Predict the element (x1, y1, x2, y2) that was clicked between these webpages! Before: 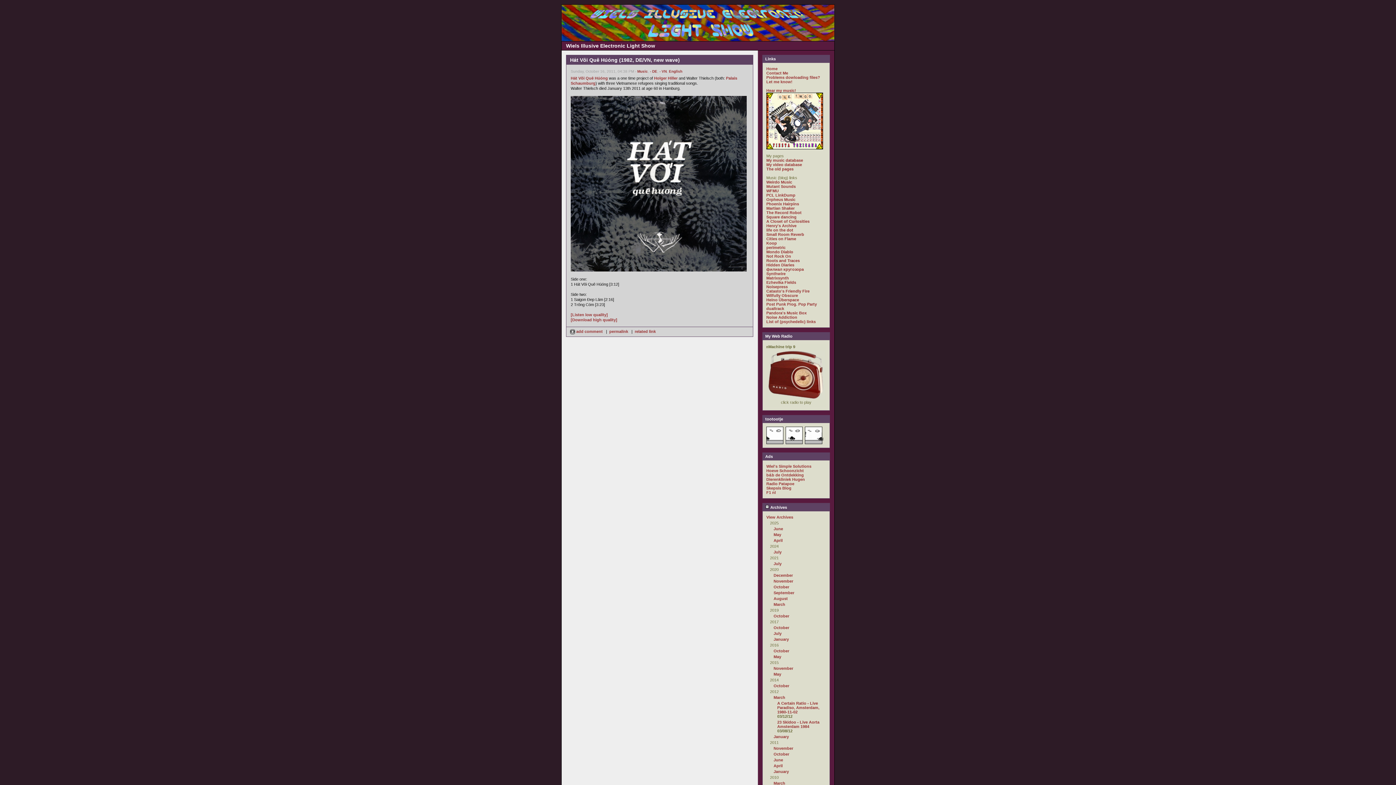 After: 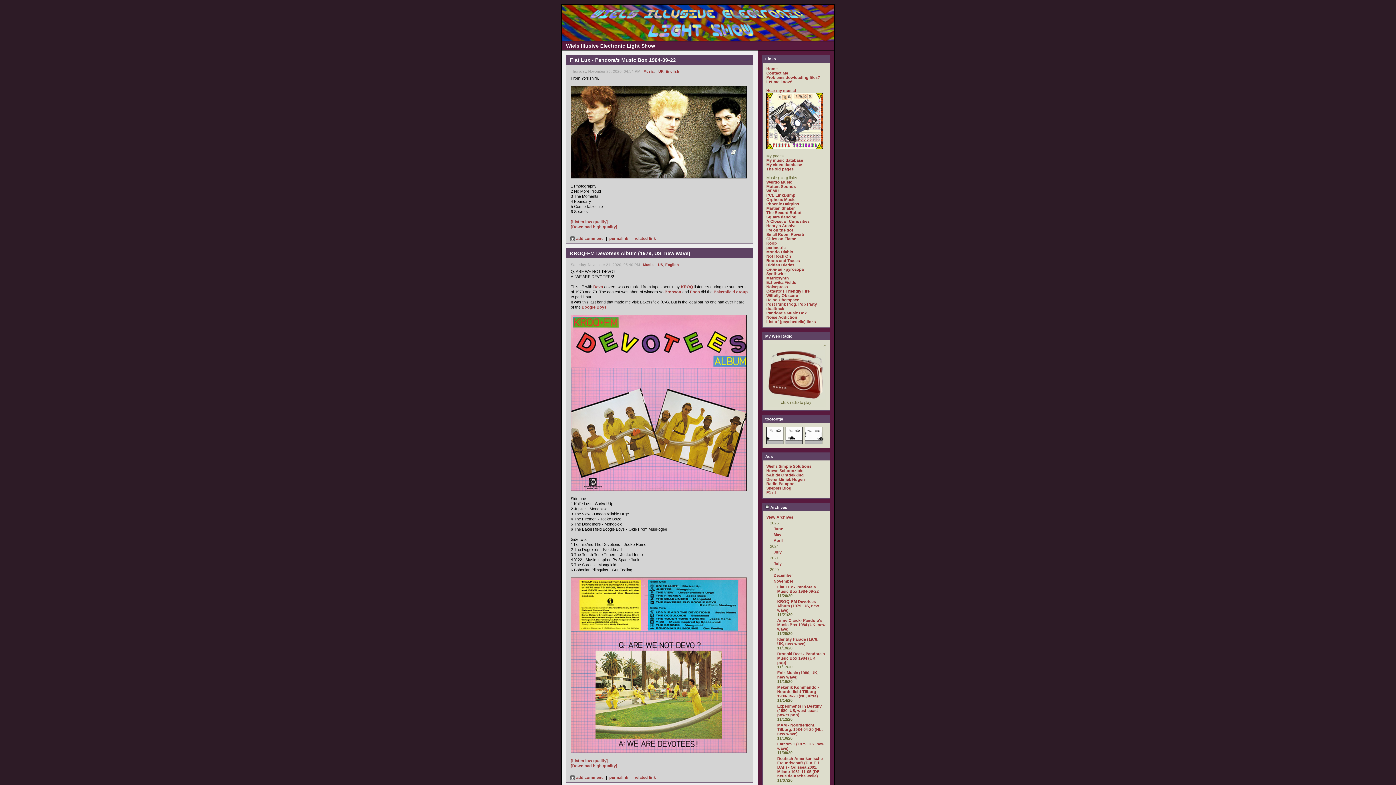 Action: bbox: (773, 579, 793, 583) label: November